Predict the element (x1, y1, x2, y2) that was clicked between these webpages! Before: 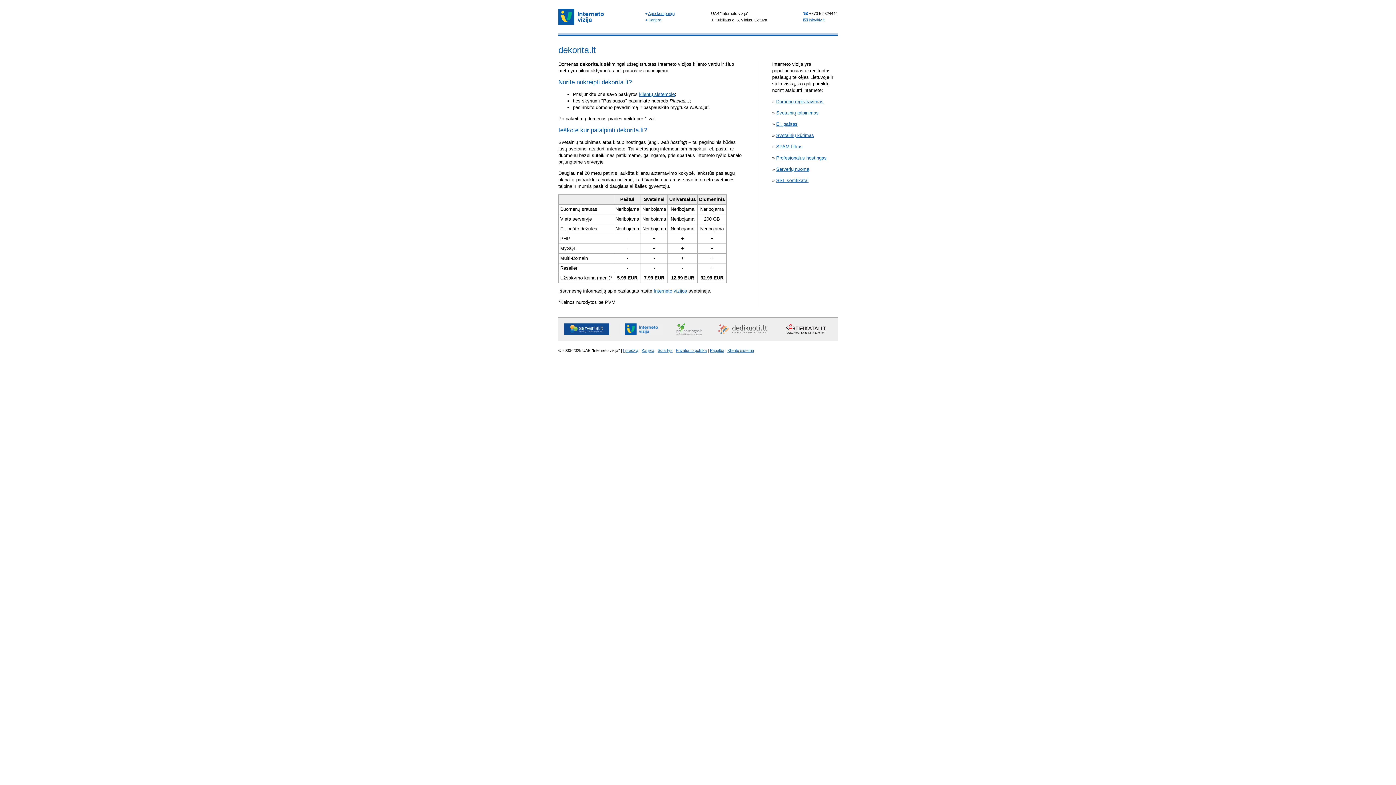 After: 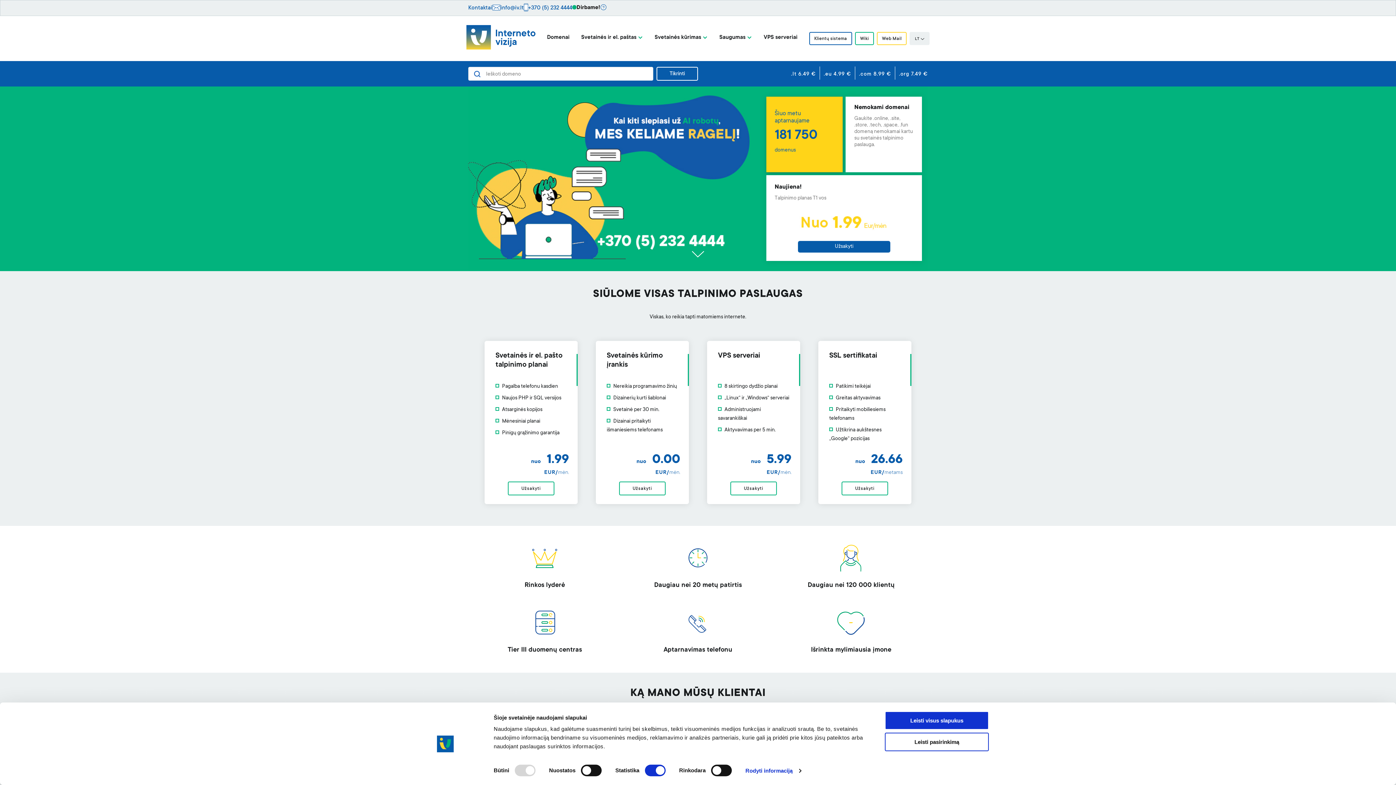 Action: bbox: (653, 288, 687, 293) label: Interneto vizijos